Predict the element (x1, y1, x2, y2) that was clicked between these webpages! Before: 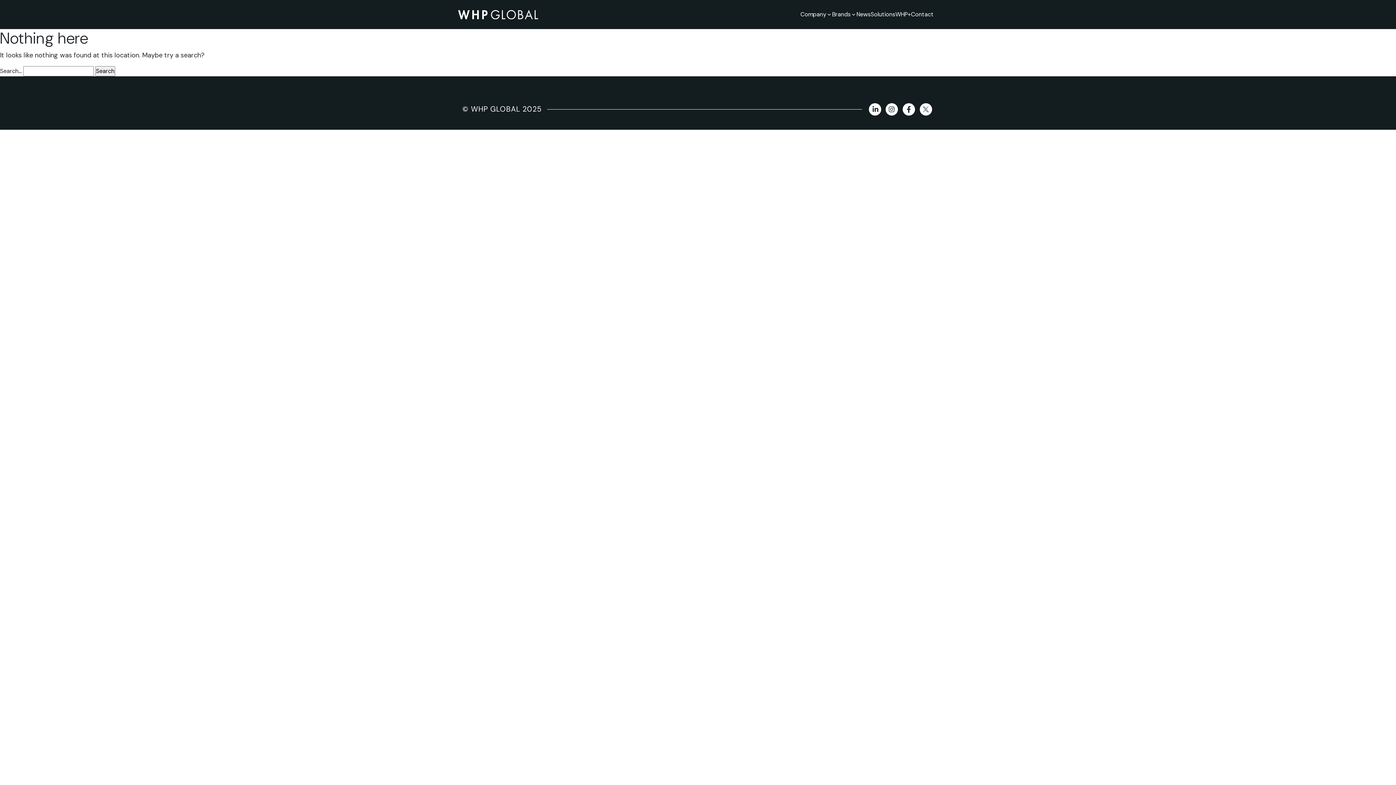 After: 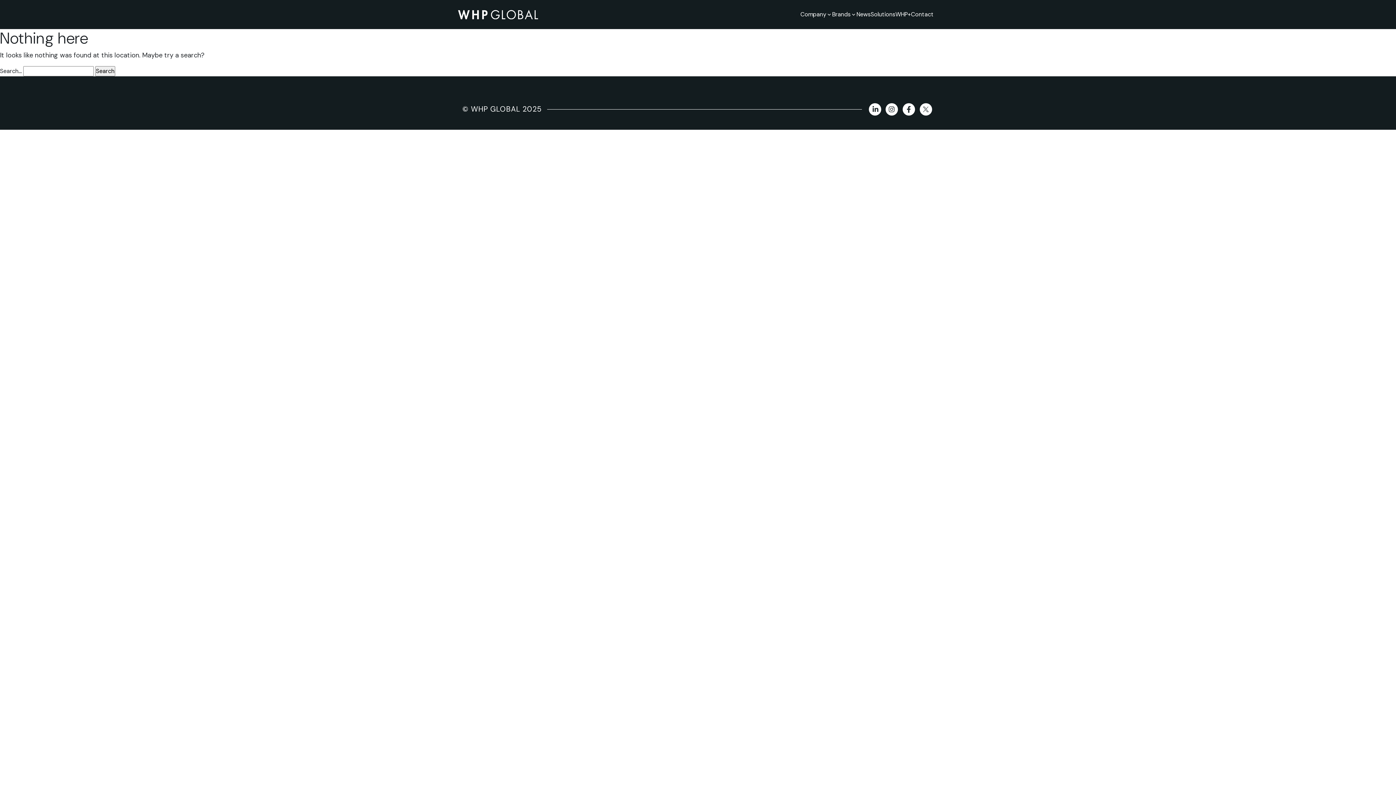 Action: bbox: (867, 105, 882, 112)